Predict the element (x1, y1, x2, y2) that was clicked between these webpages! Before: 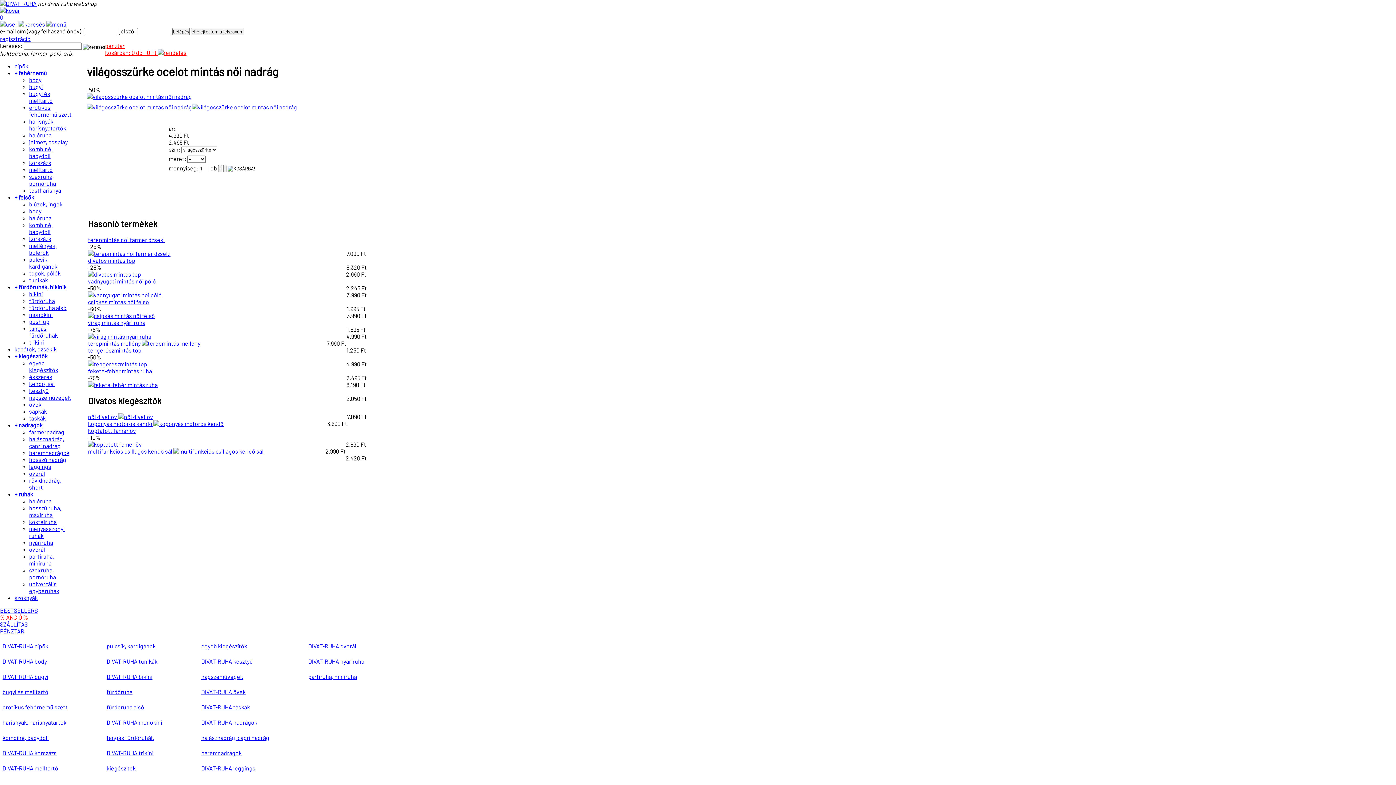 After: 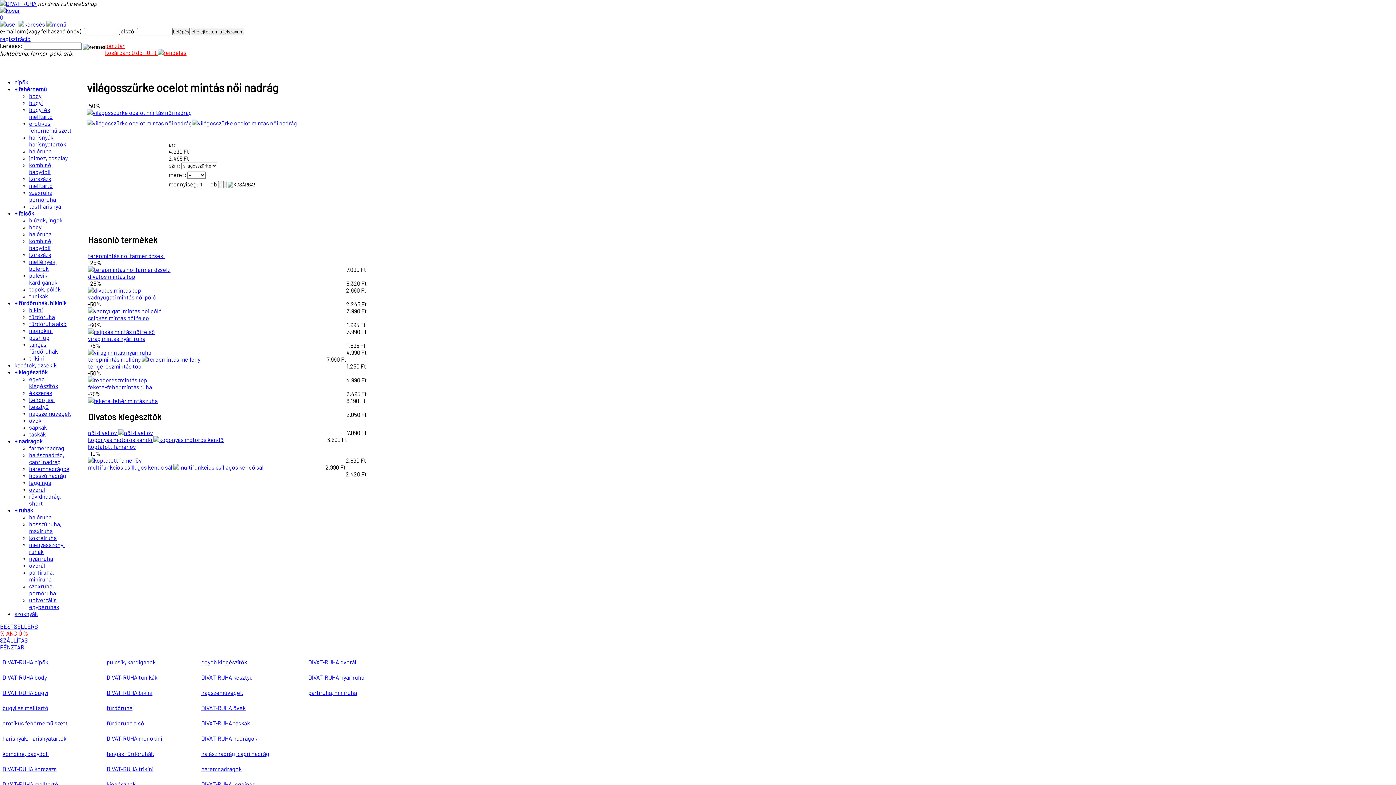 Action: bbox: (18, 20, 45, 27)